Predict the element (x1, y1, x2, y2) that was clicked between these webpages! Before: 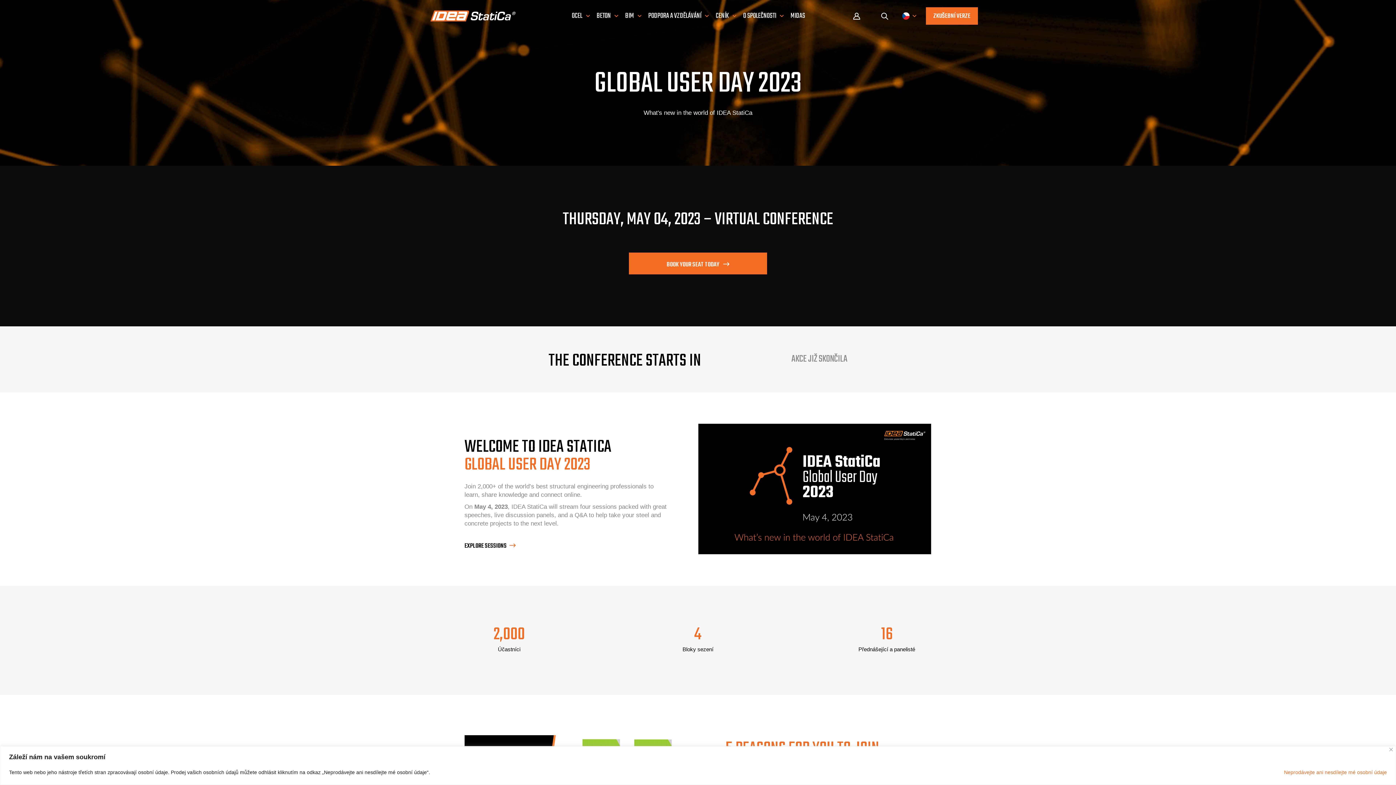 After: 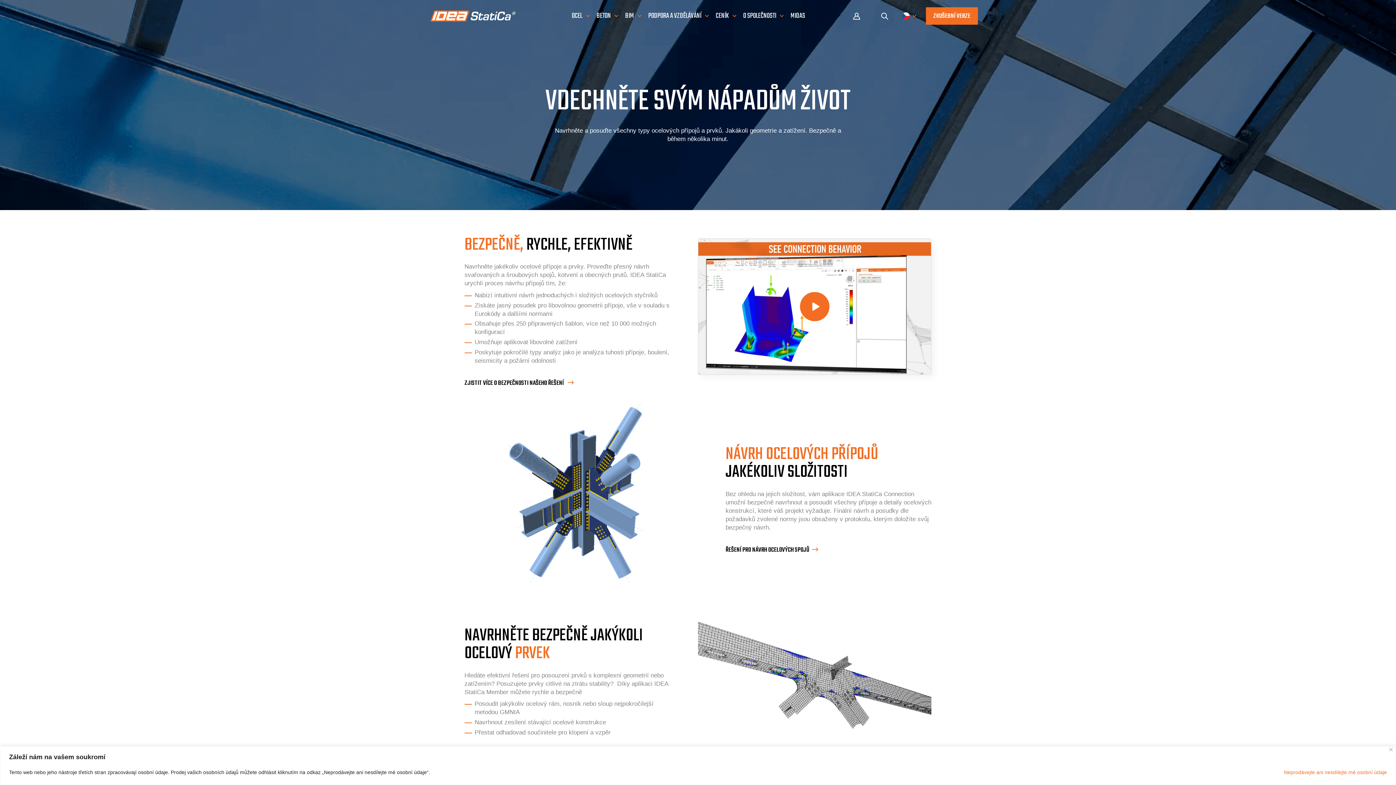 Action: label: OCEL bbox: (568, 0, 585, 32)